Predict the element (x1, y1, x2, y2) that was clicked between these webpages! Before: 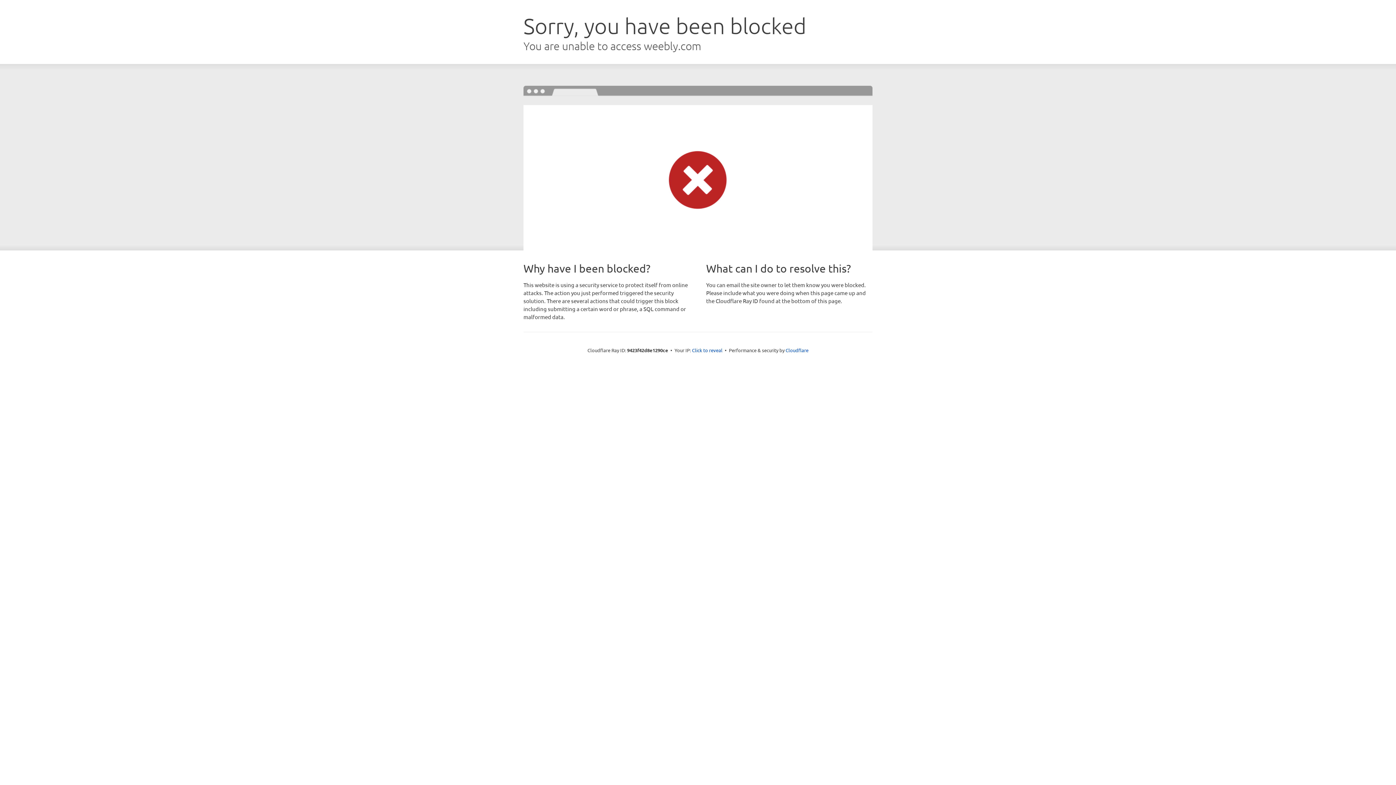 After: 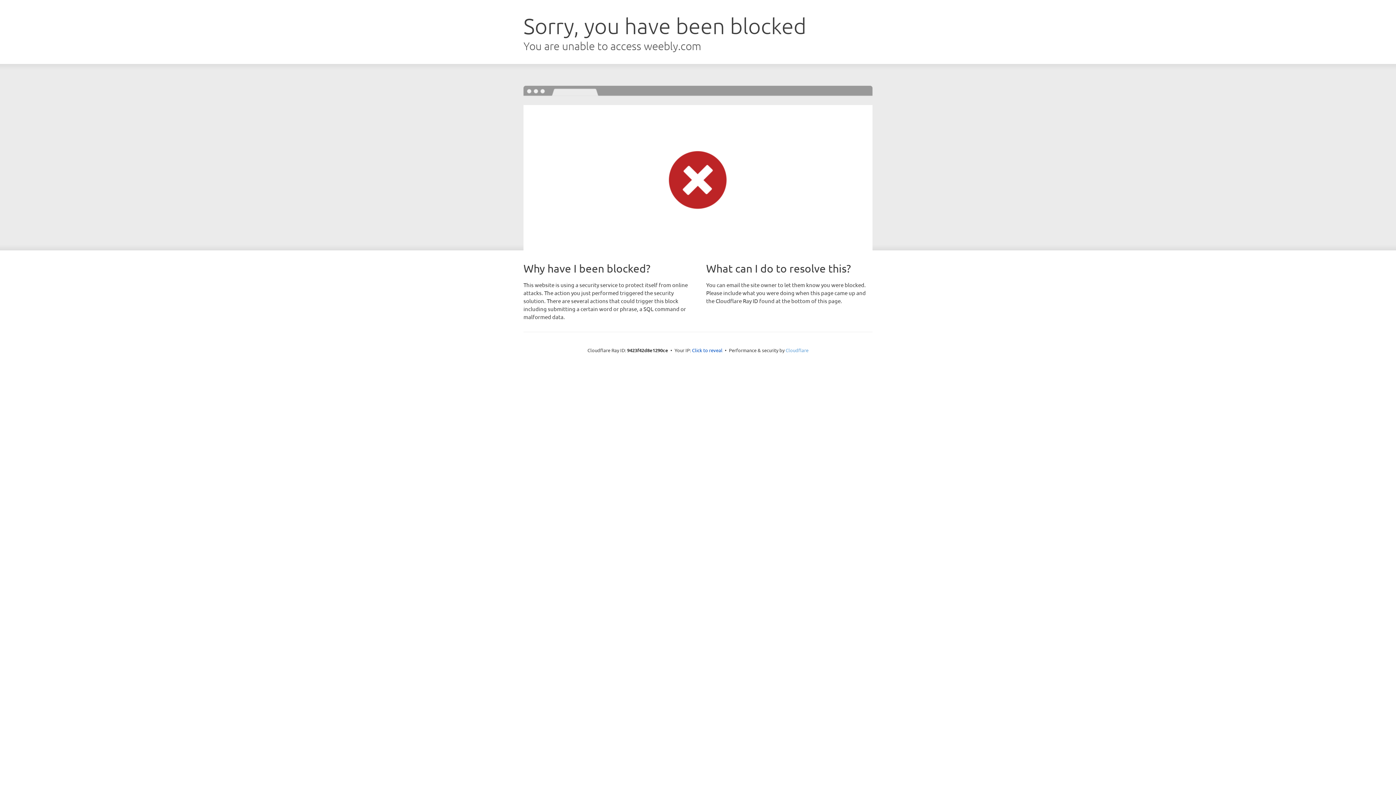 Action: label: Cloudflare bbox: (785, 347, 808, 353)